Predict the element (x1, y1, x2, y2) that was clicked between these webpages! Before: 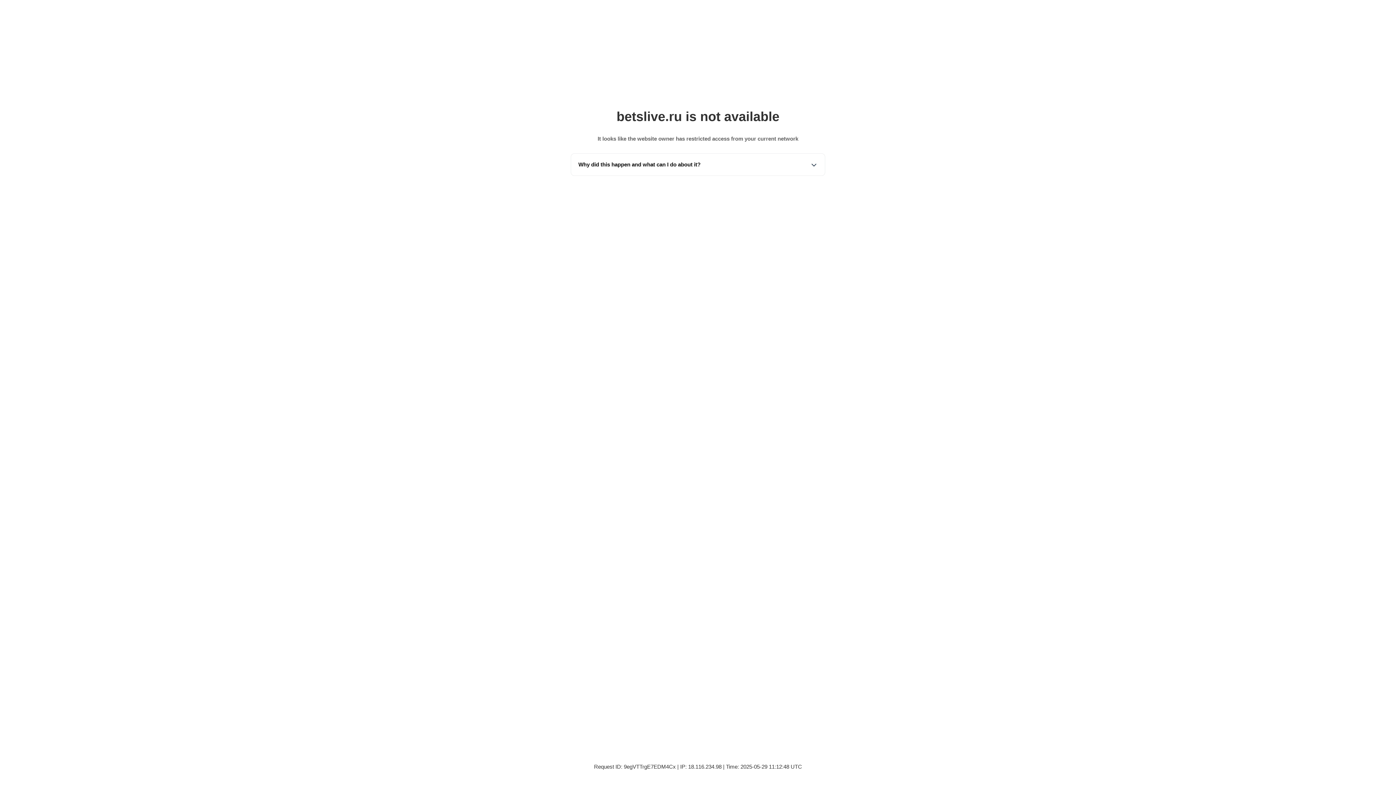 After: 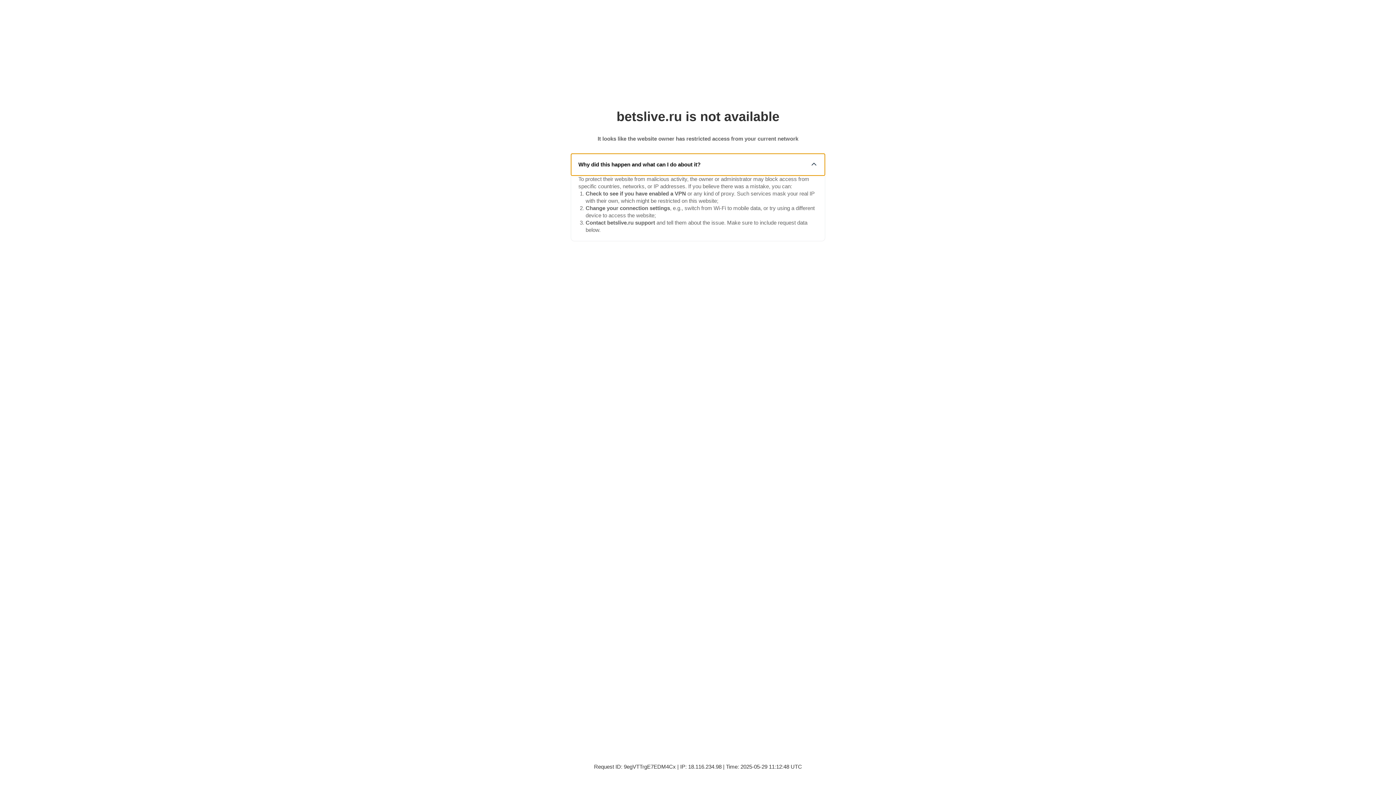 Action: bbox: (571, 153, 825, 175) label: Why did this happen and what can I do about it?